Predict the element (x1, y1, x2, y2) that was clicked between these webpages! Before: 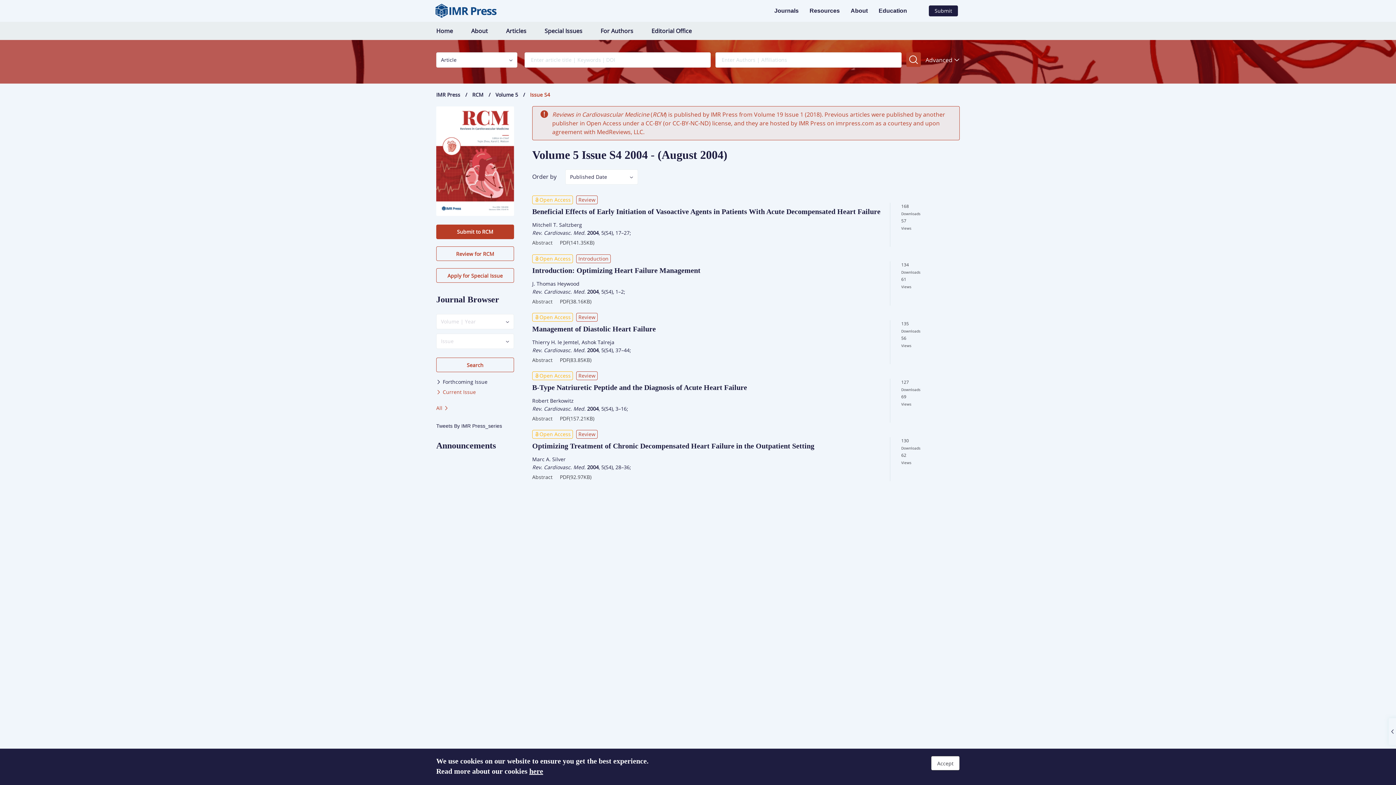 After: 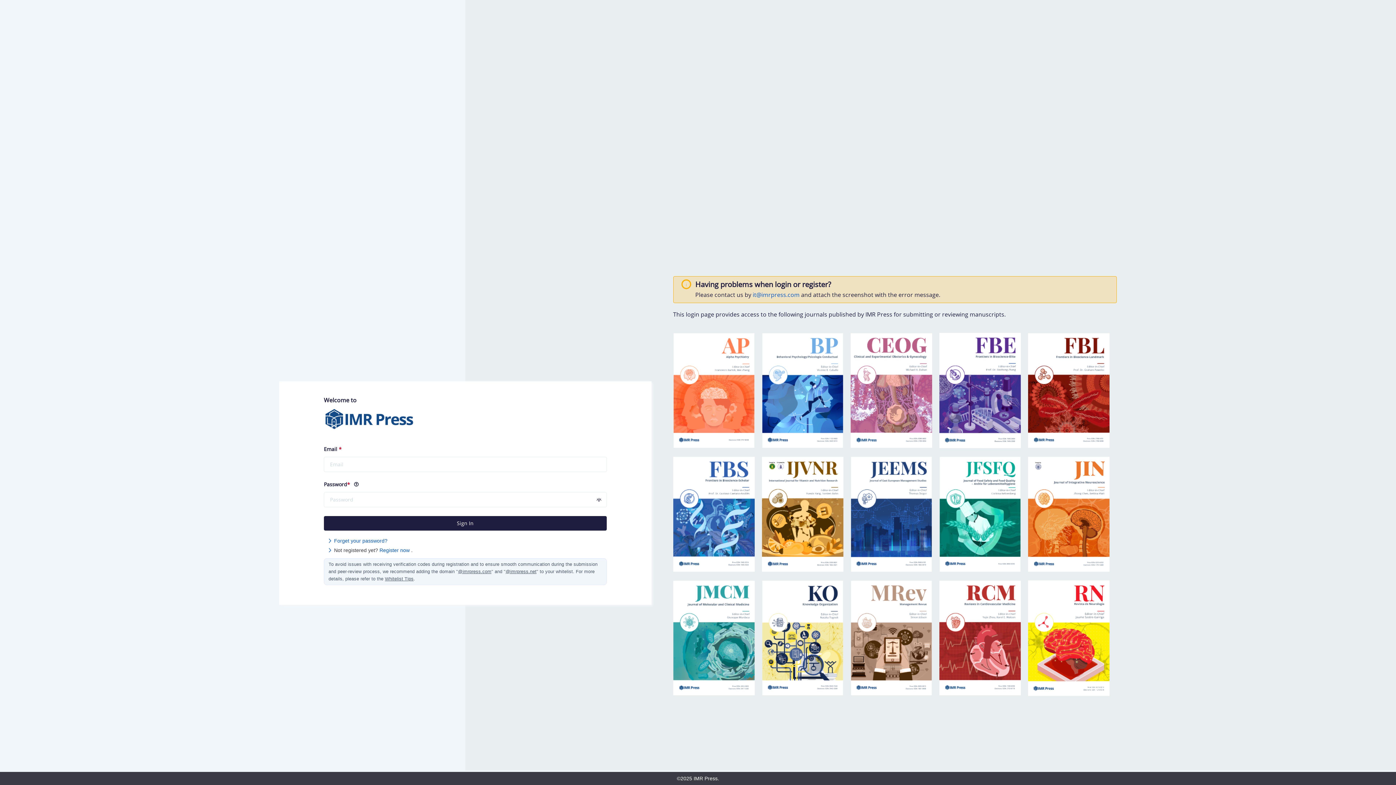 Action: label: Review for RCM bbox: (436, 251, 514, 257)